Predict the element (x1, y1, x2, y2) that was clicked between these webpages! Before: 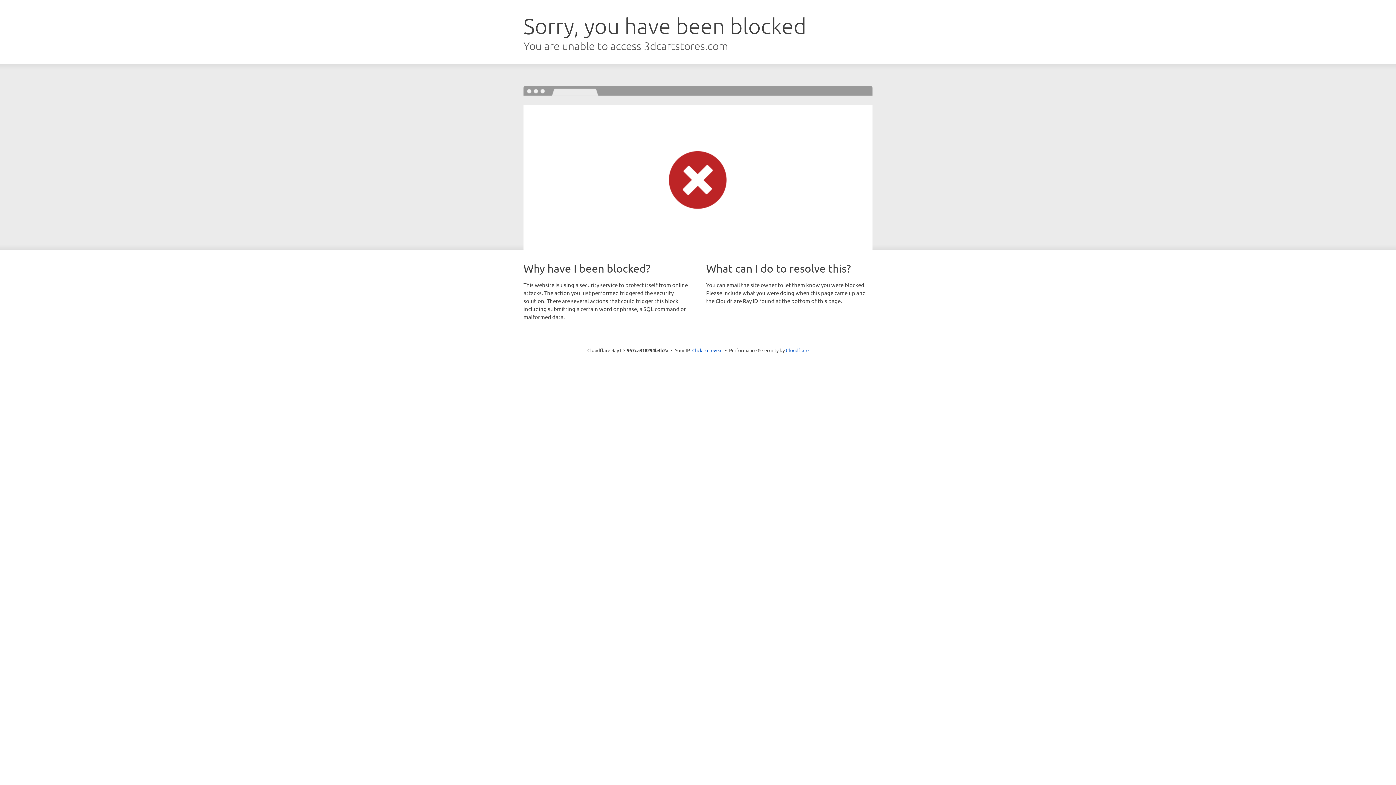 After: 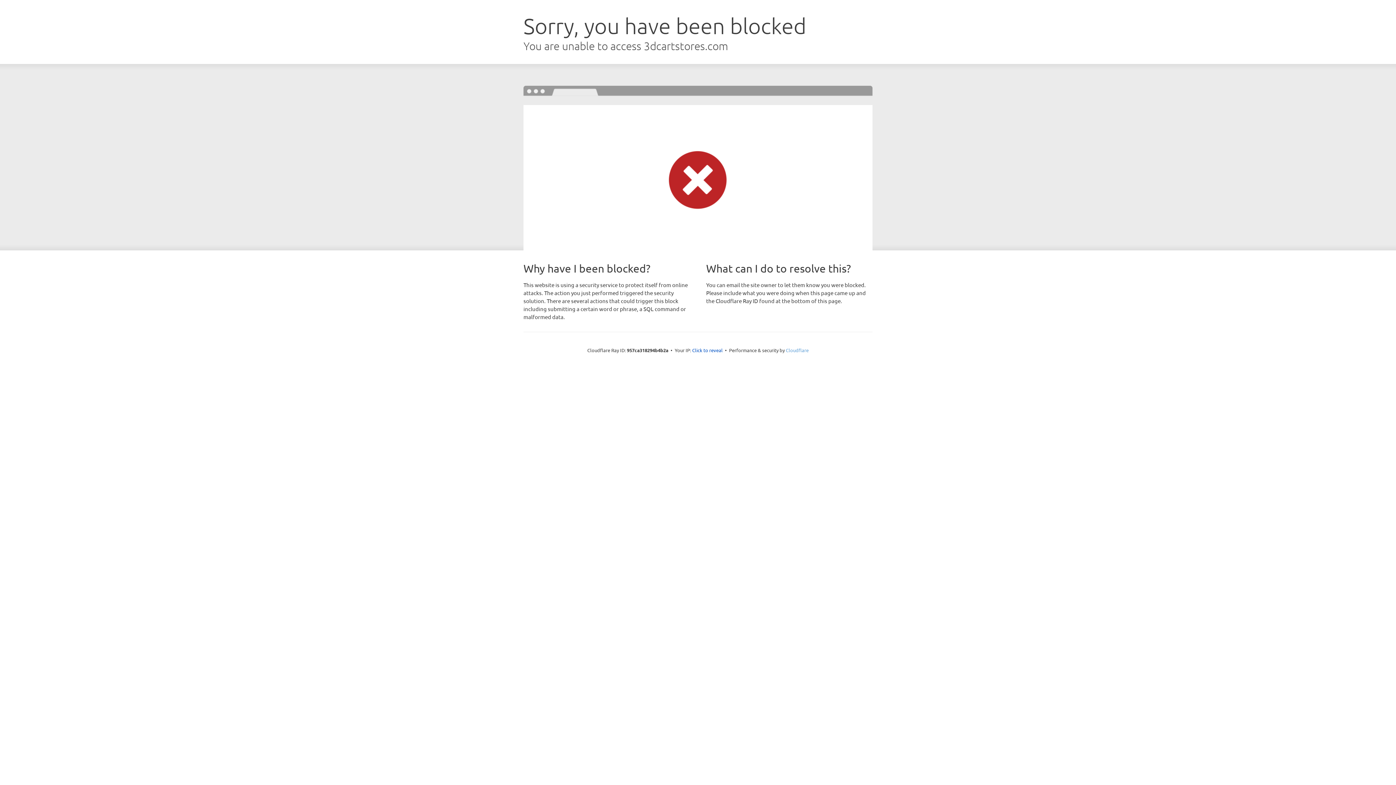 Action: bbox: (786, 347, 808, 353) label: Cloudflare